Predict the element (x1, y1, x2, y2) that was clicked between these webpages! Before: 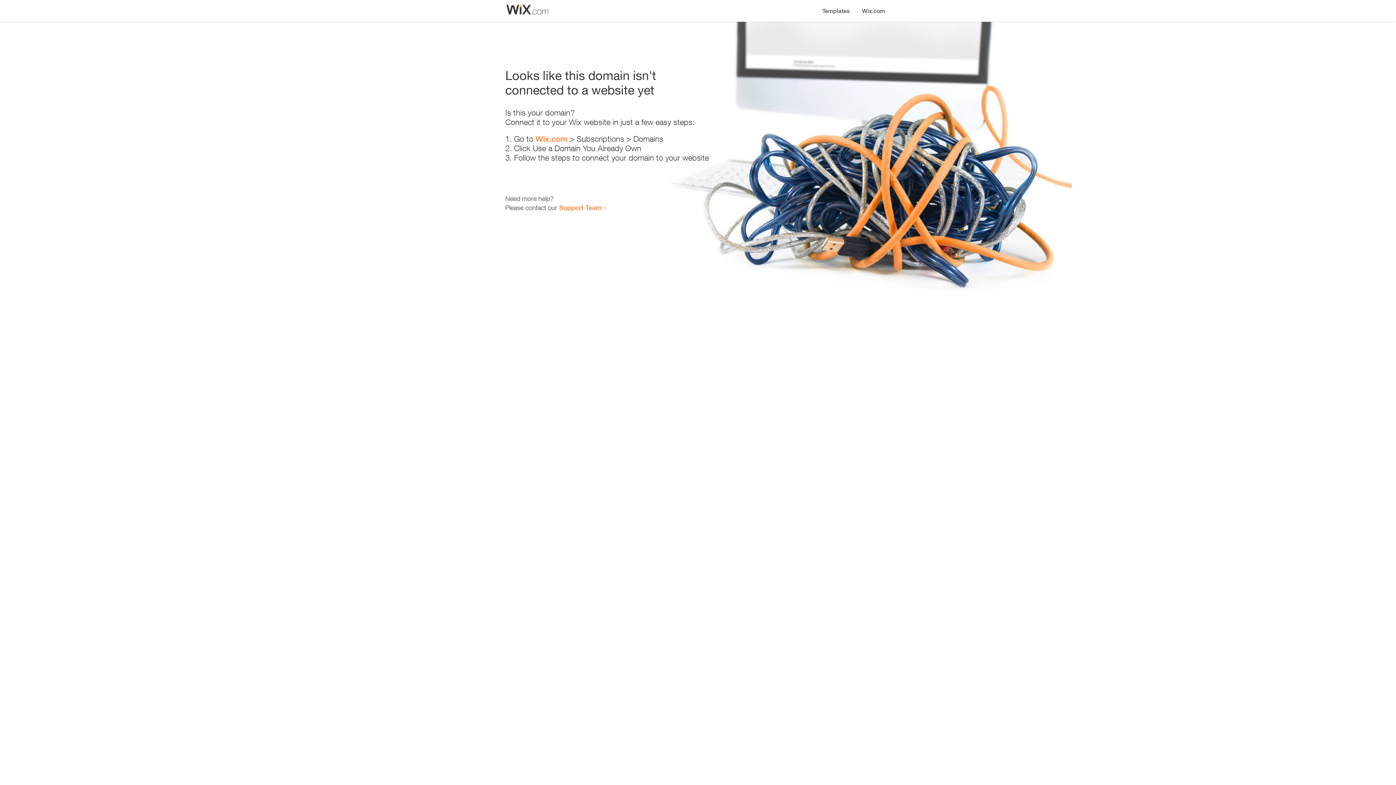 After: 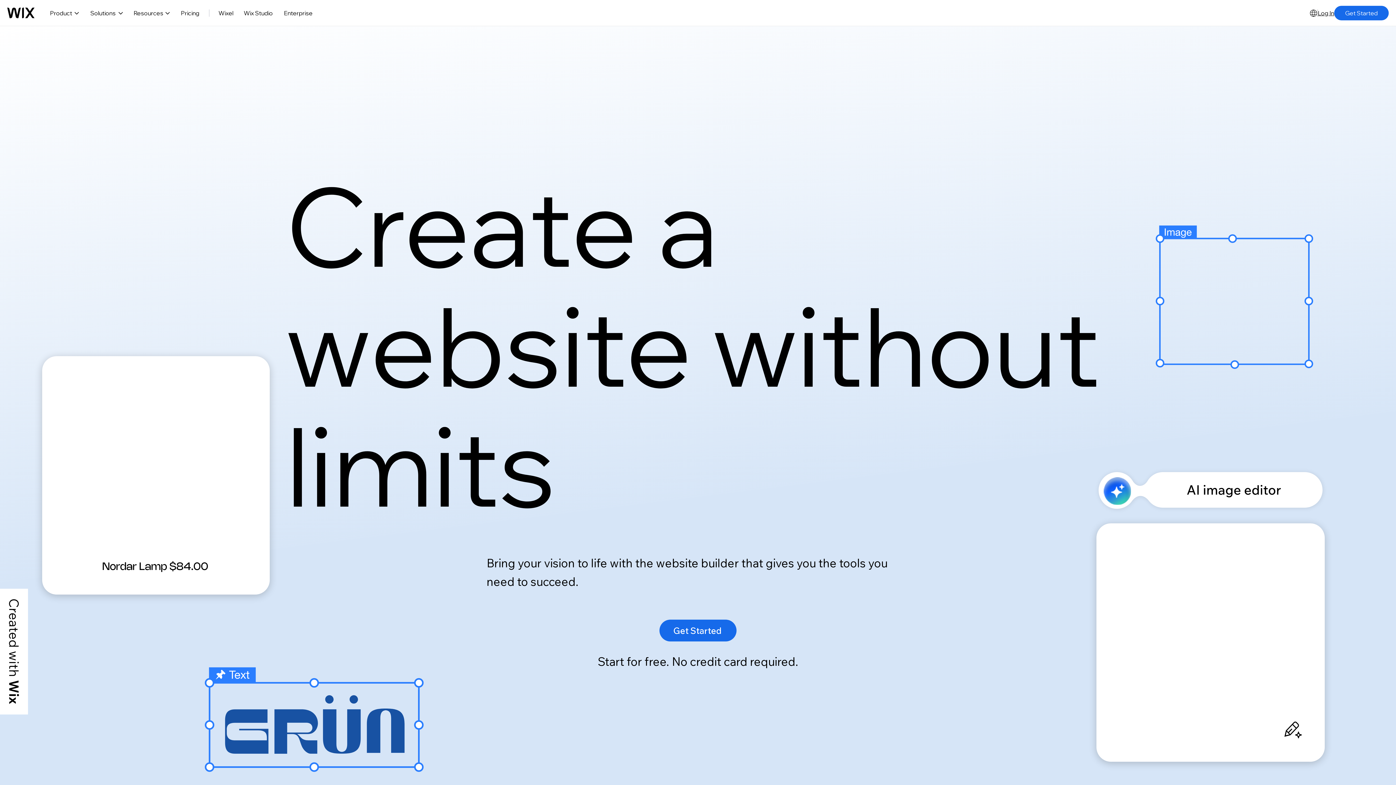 Action: bbox: (856, 0, 890, 14) label: Wix.com